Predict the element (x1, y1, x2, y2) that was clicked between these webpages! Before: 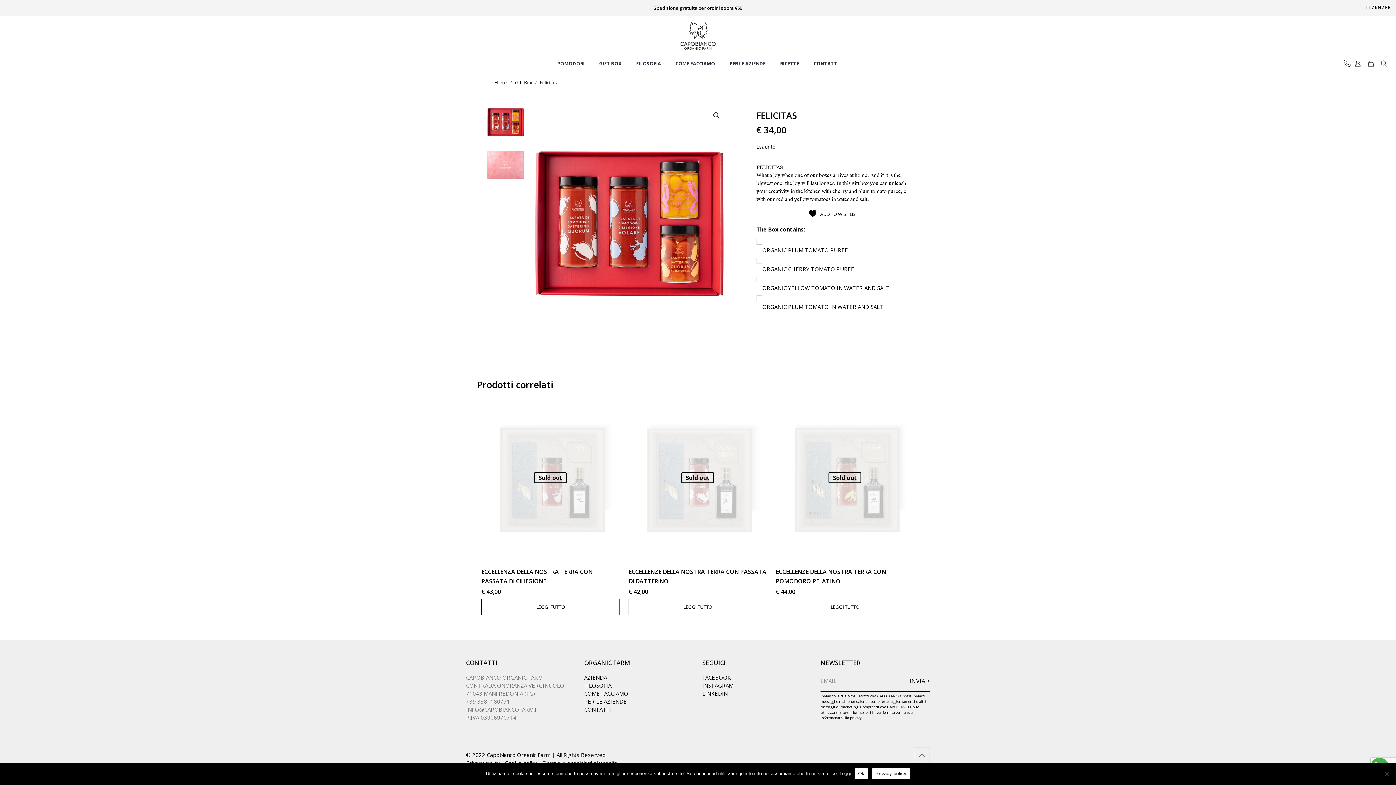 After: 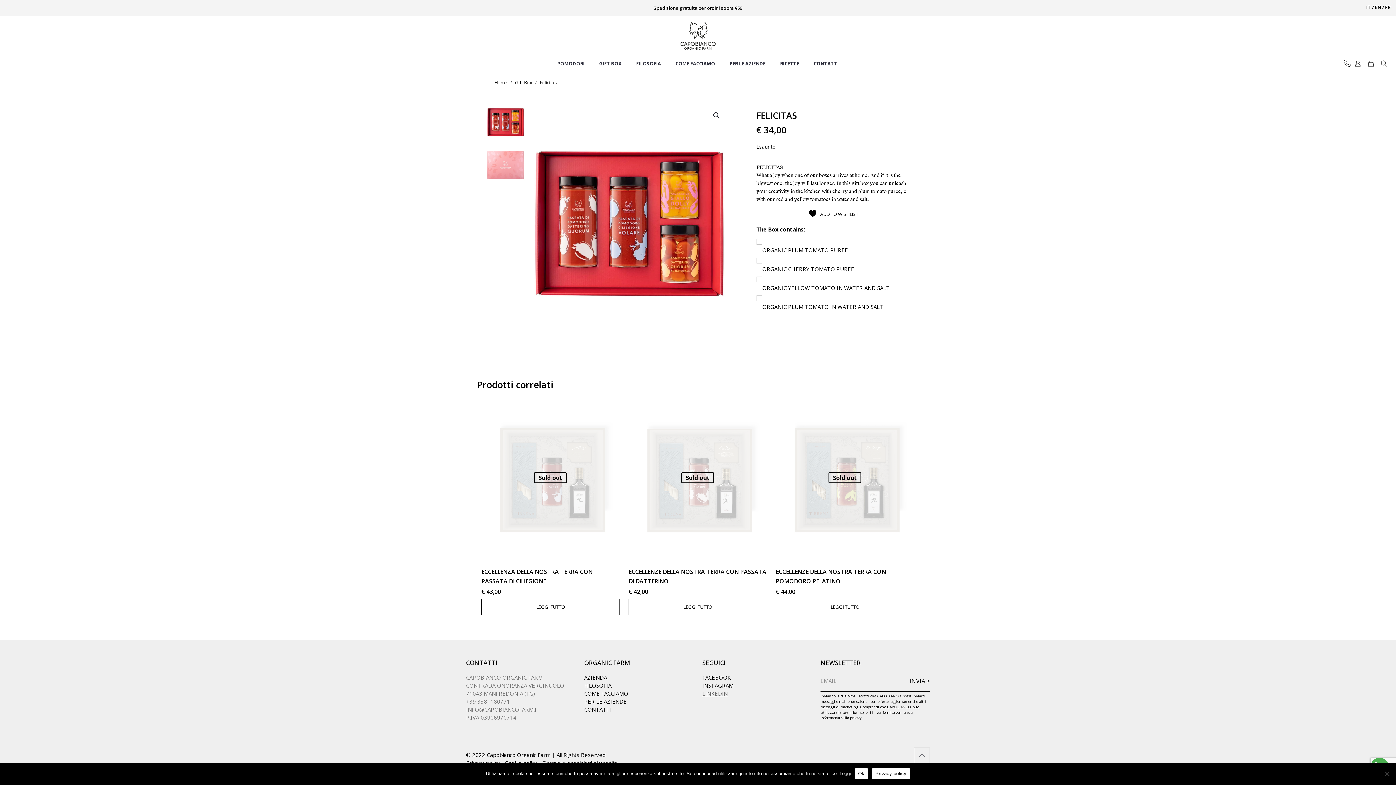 Action: label: LINKEDIN bbox: (702, 690, 728, 697)